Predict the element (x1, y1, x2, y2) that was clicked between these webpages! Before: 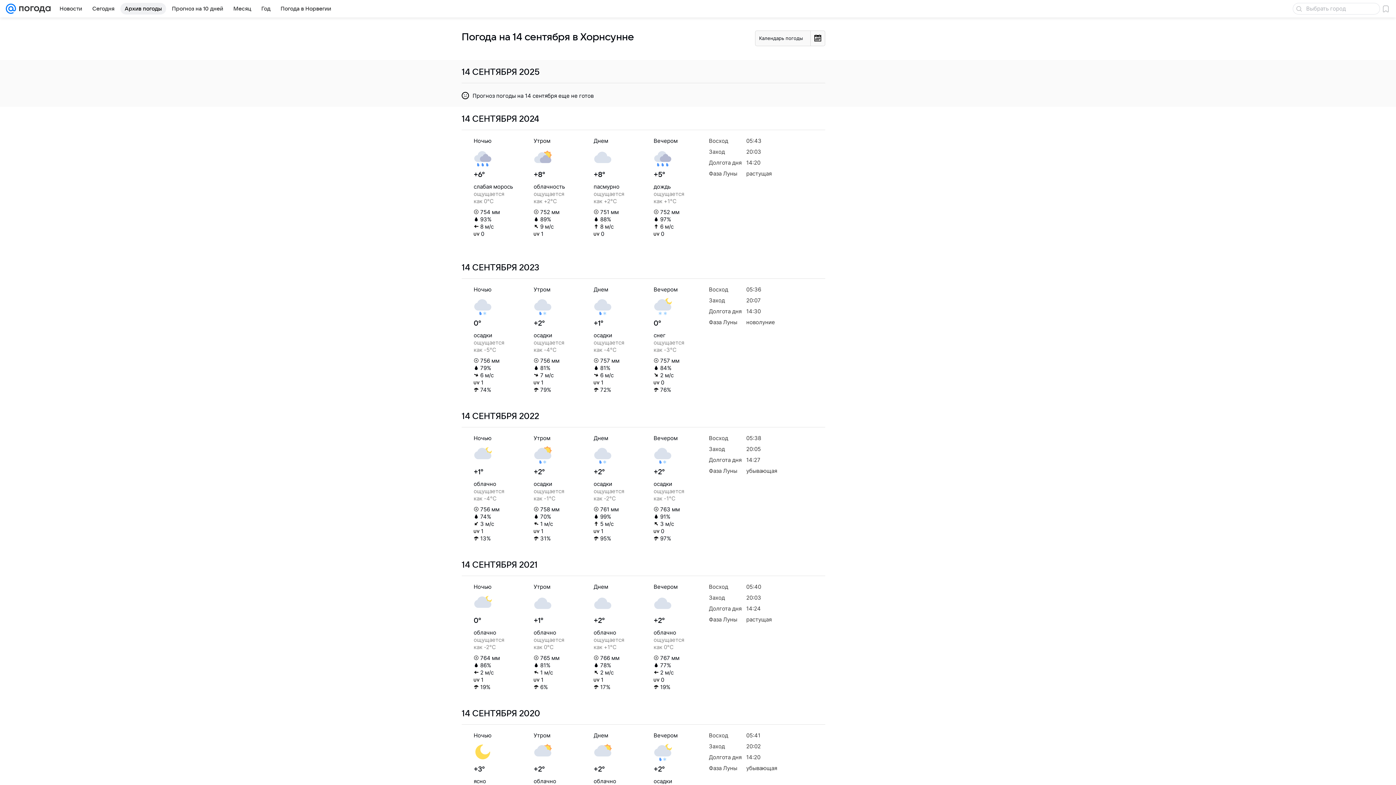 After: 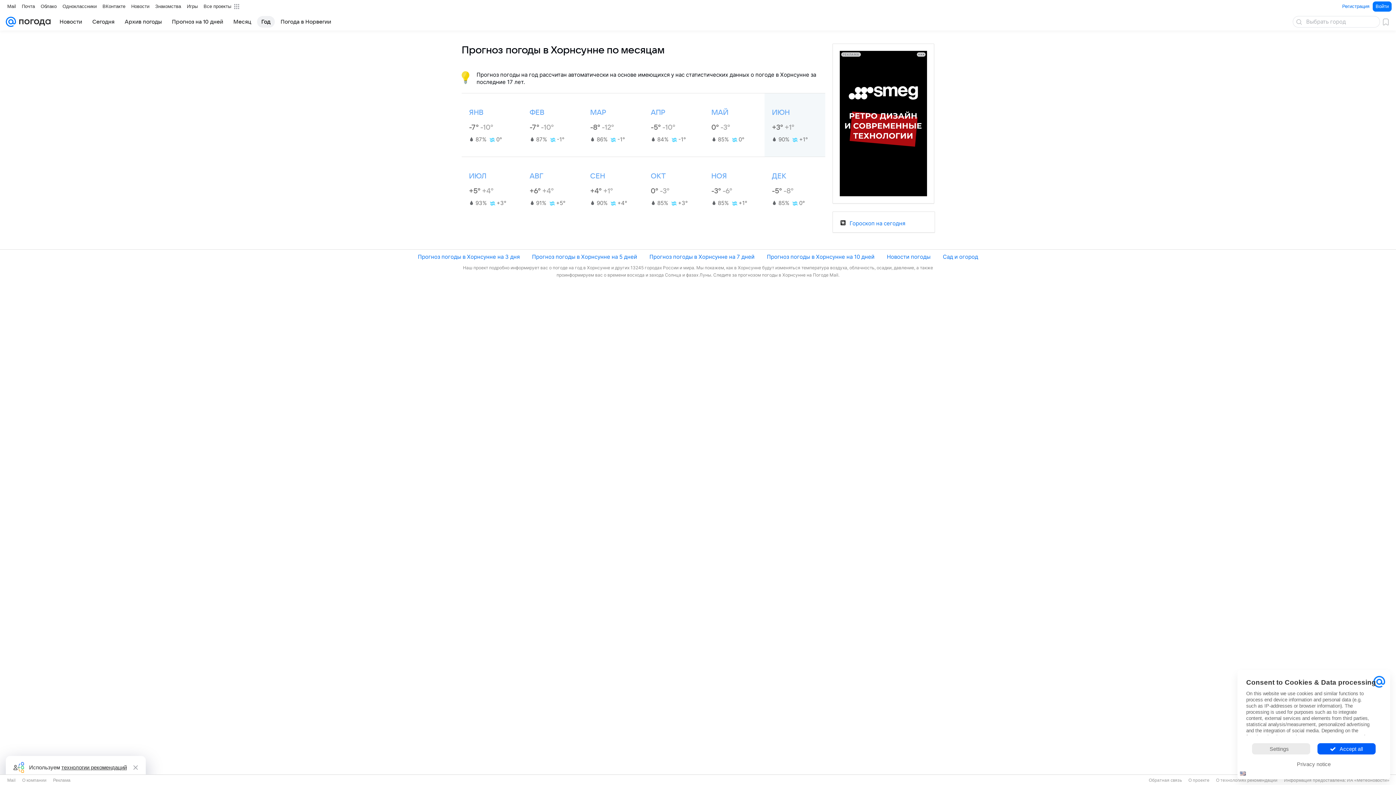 Action: label: Год bbox: (257, 2, 274, 14)